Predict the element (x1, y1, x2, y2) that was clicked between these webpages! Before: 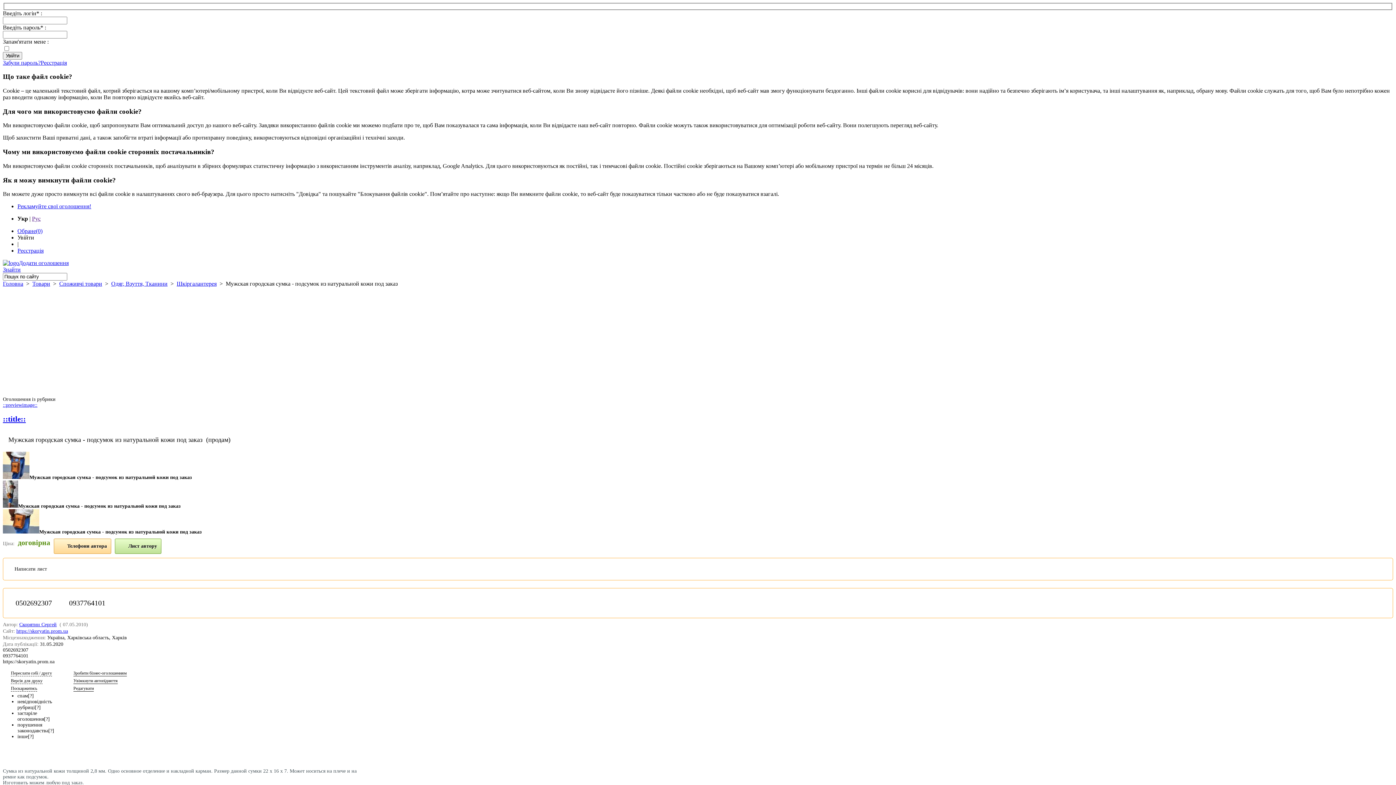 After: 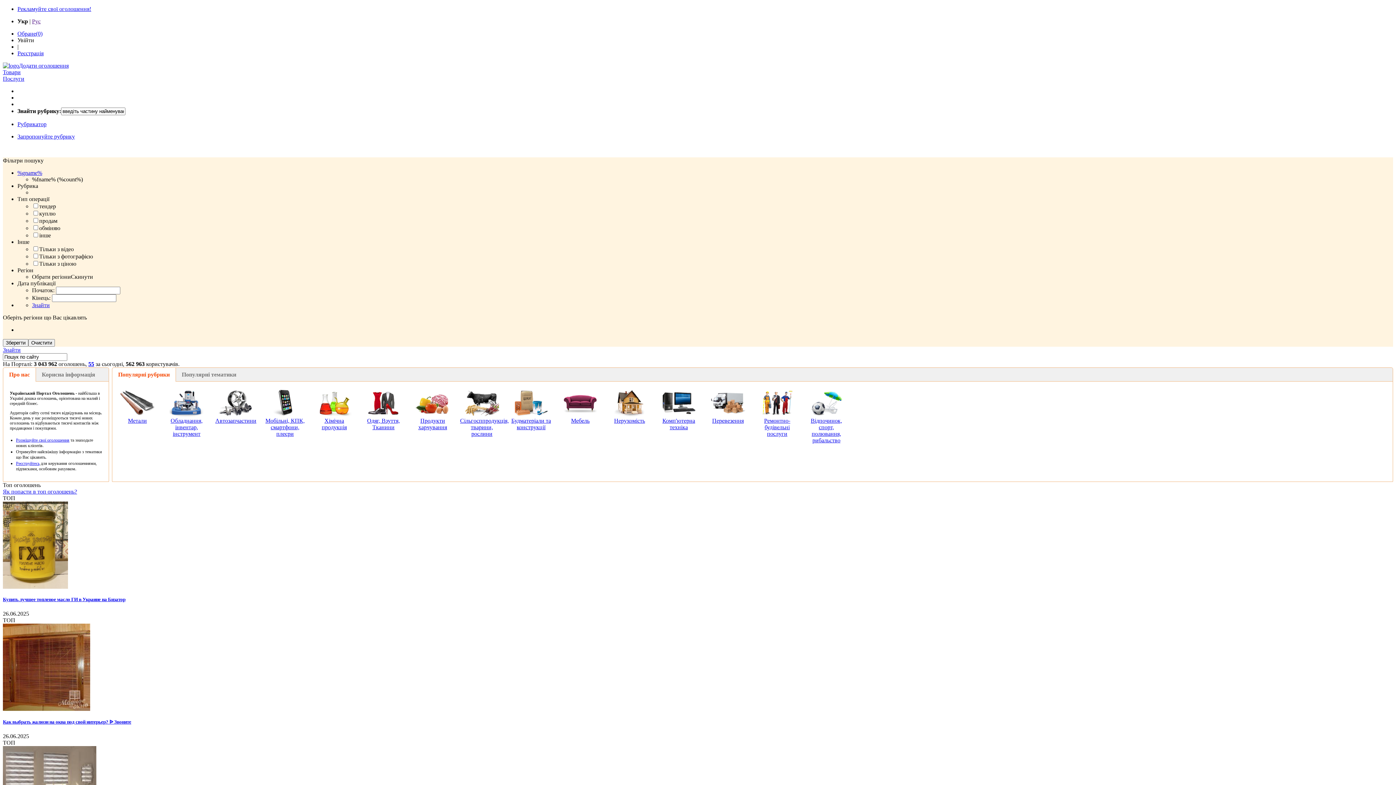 Action: bbox: (2, 260, 18, 266)